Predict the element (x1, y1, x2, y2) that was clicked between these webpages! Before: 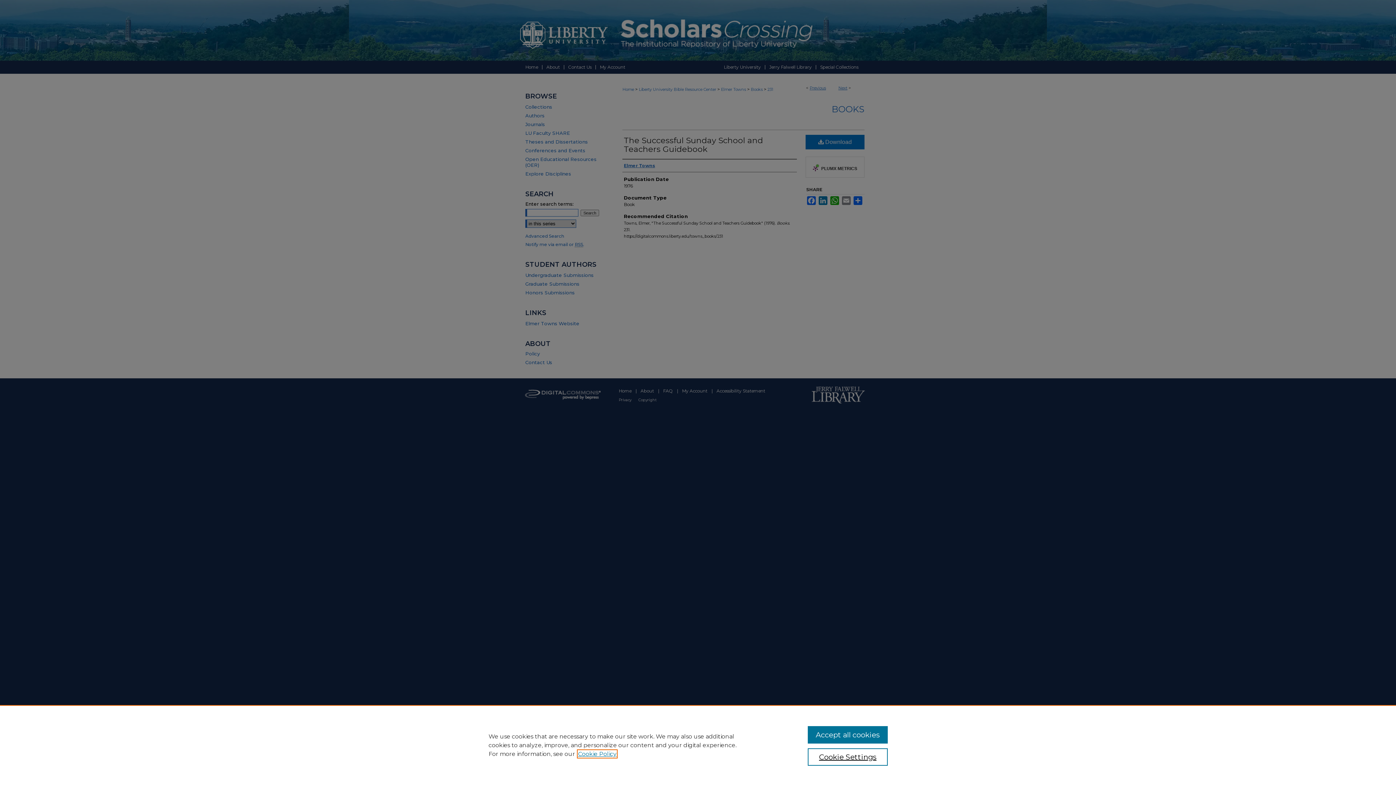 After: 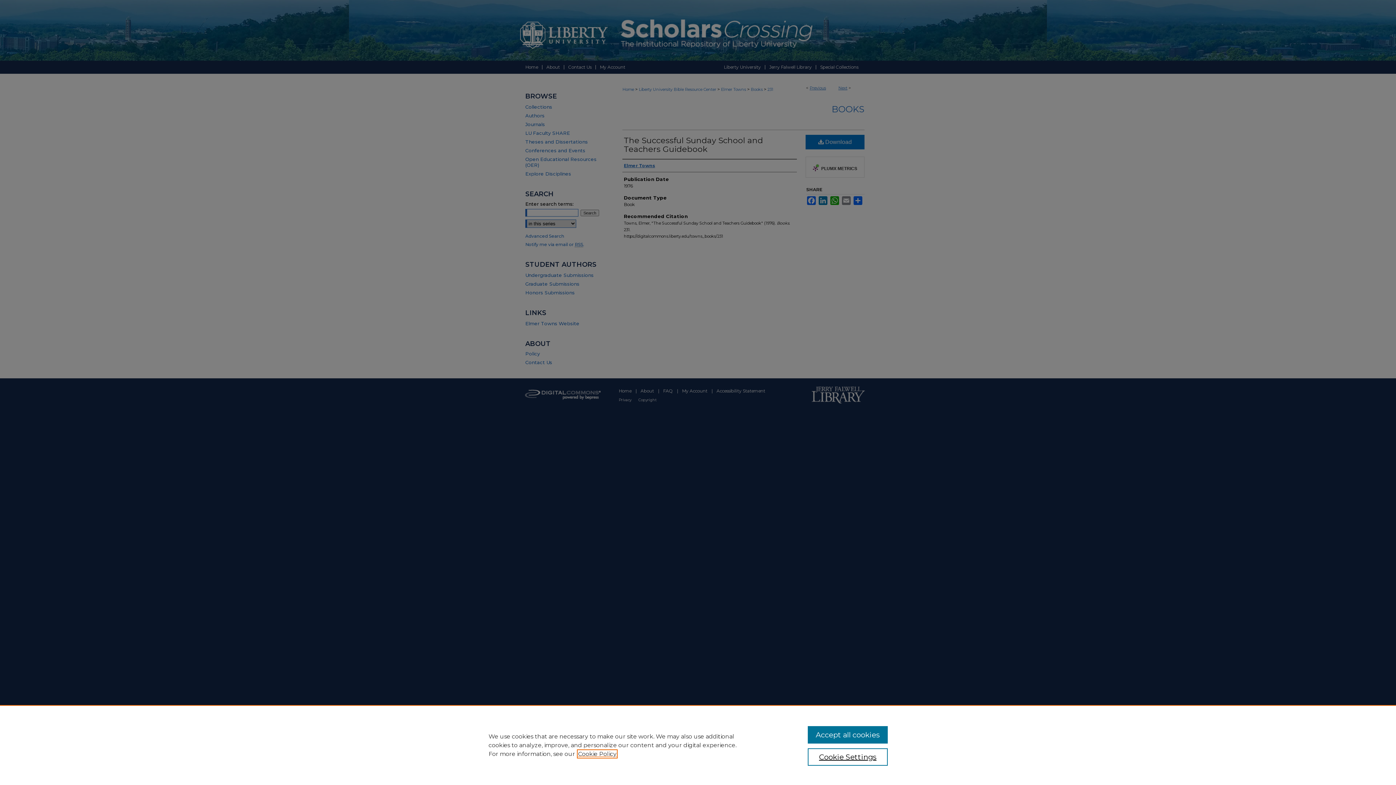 Action: bbox: (578, 750, 616, 757) label: , opens in a new tab